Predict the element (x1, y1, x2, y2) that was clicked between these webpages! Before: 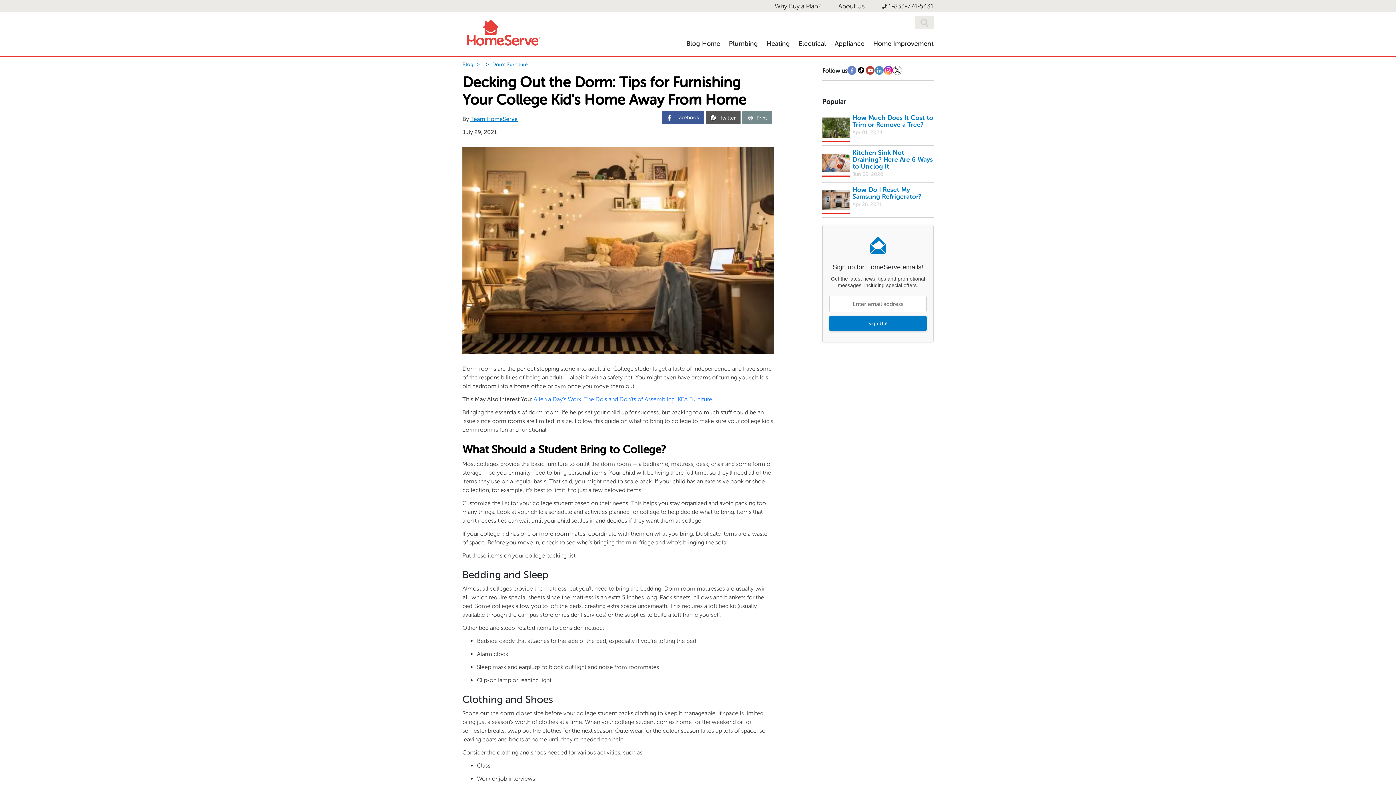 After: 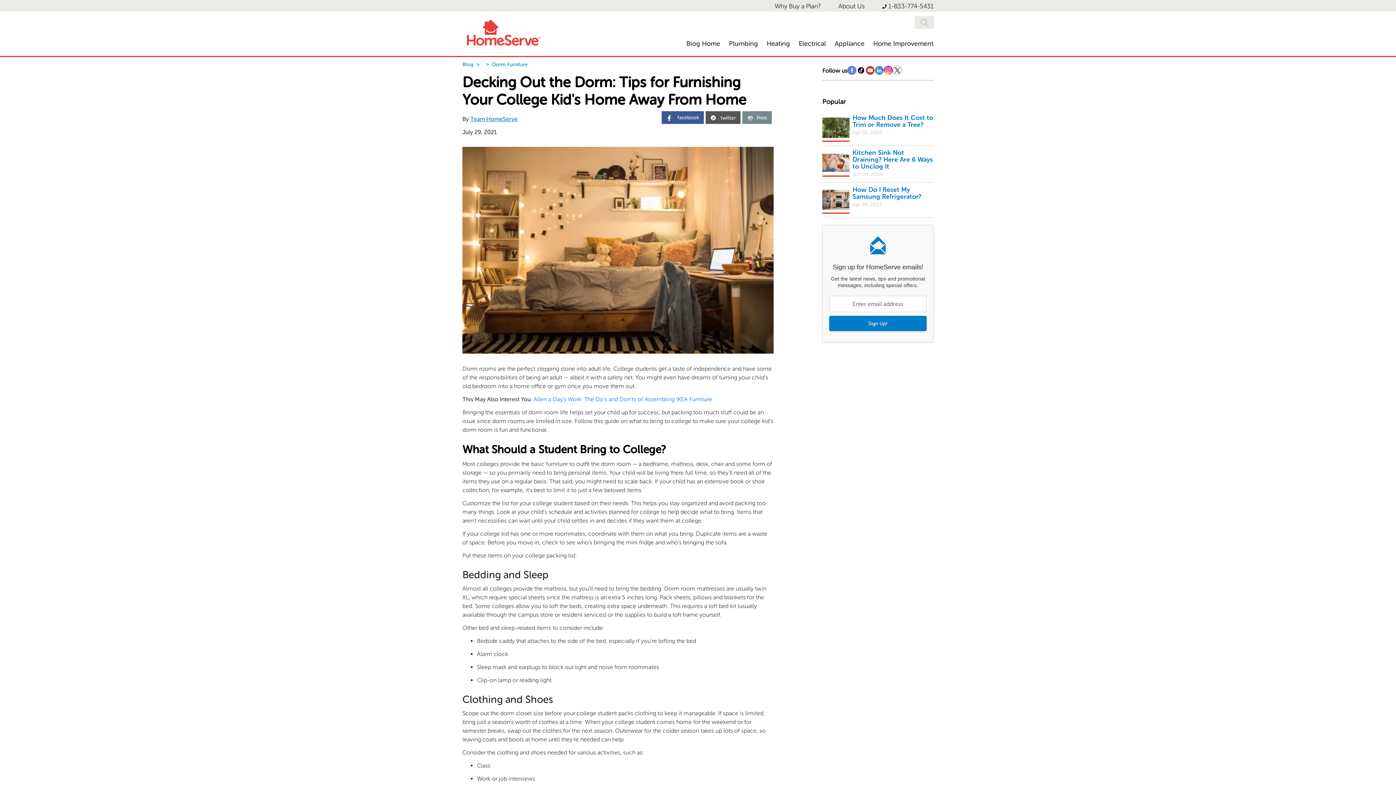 Action: bbox: (893, 67, 902, 76)